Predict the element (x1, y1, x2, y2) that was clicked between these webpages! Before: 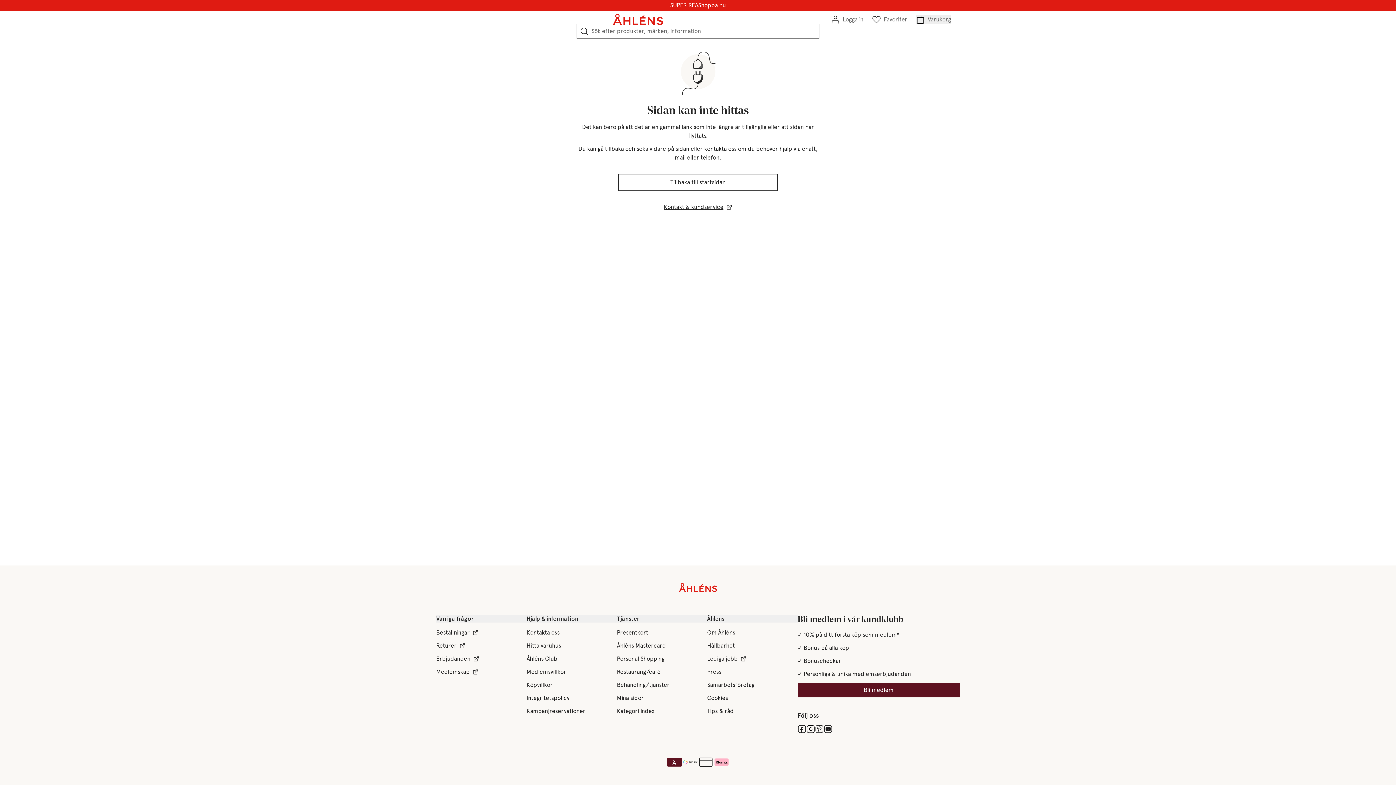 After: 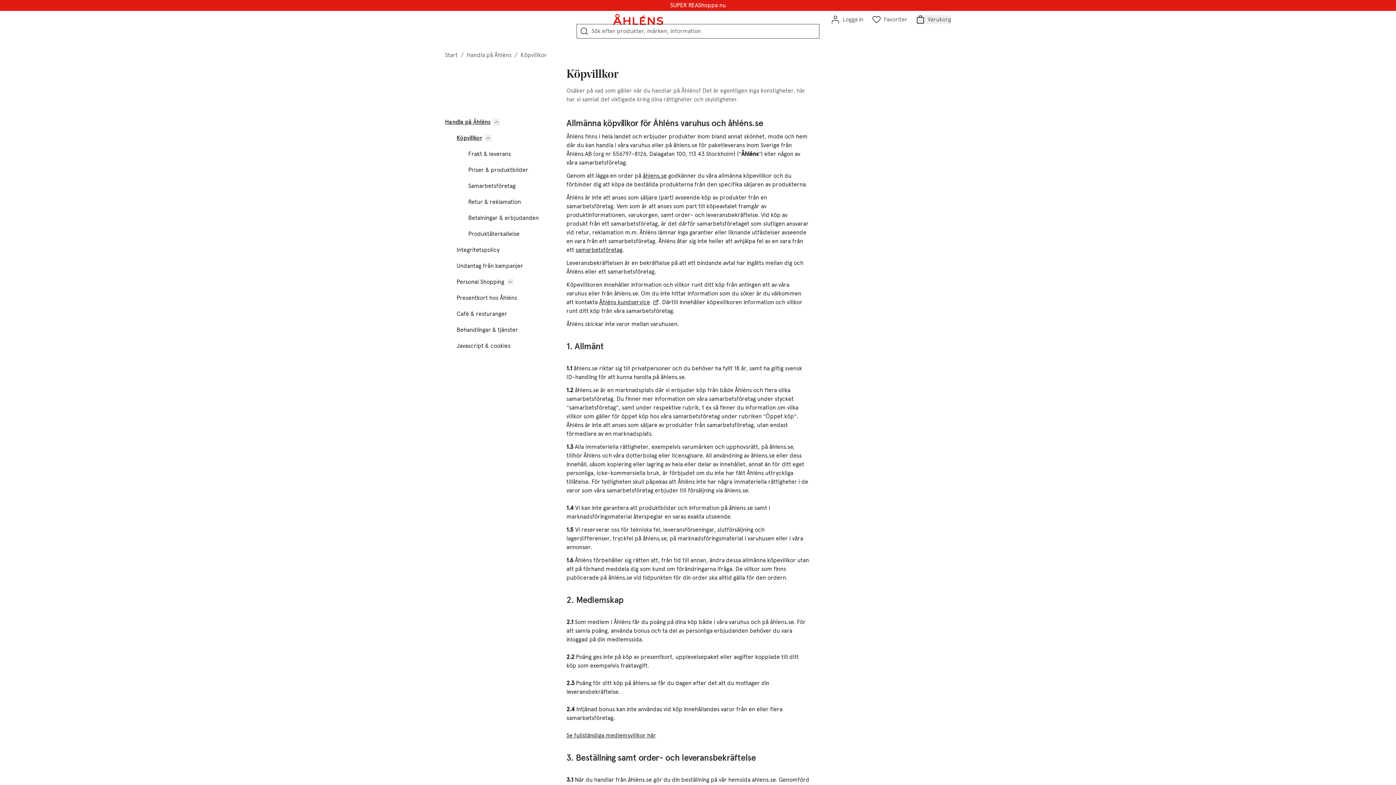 Action: bbox: (526, 680, 552, 689) label: Köpvillkor